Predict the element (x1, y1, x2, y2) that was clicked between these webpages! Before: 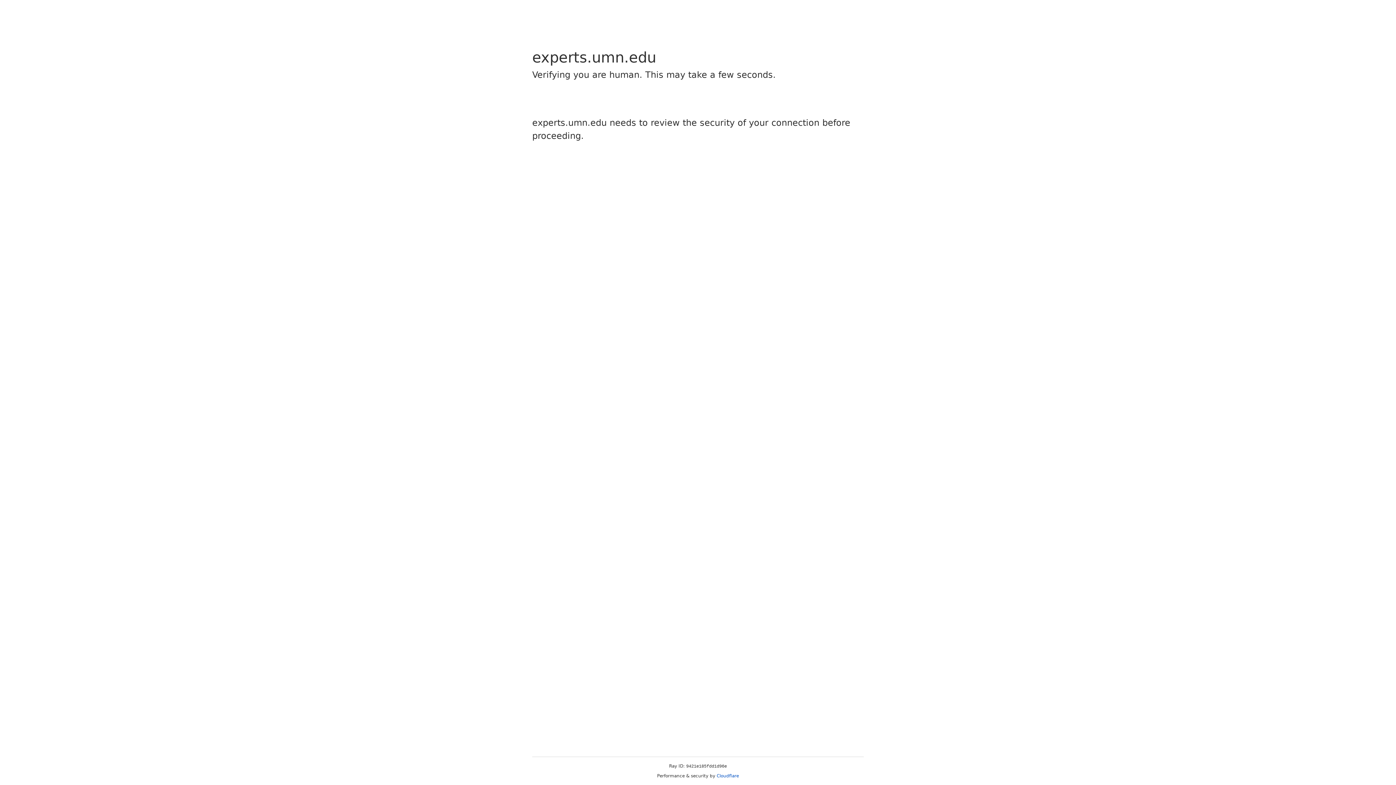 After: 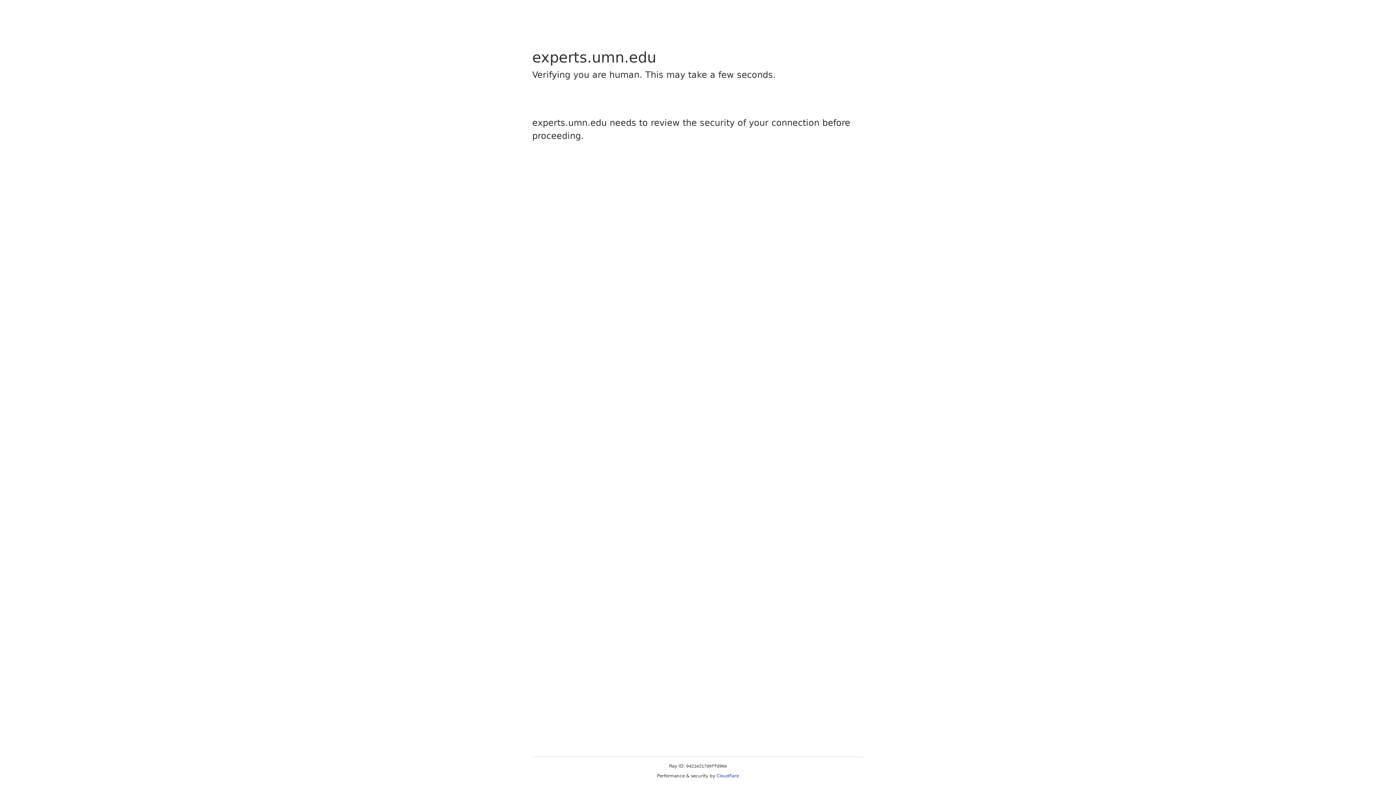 Action: label: Cloudflare bbox: (716, 773, 739, 778)